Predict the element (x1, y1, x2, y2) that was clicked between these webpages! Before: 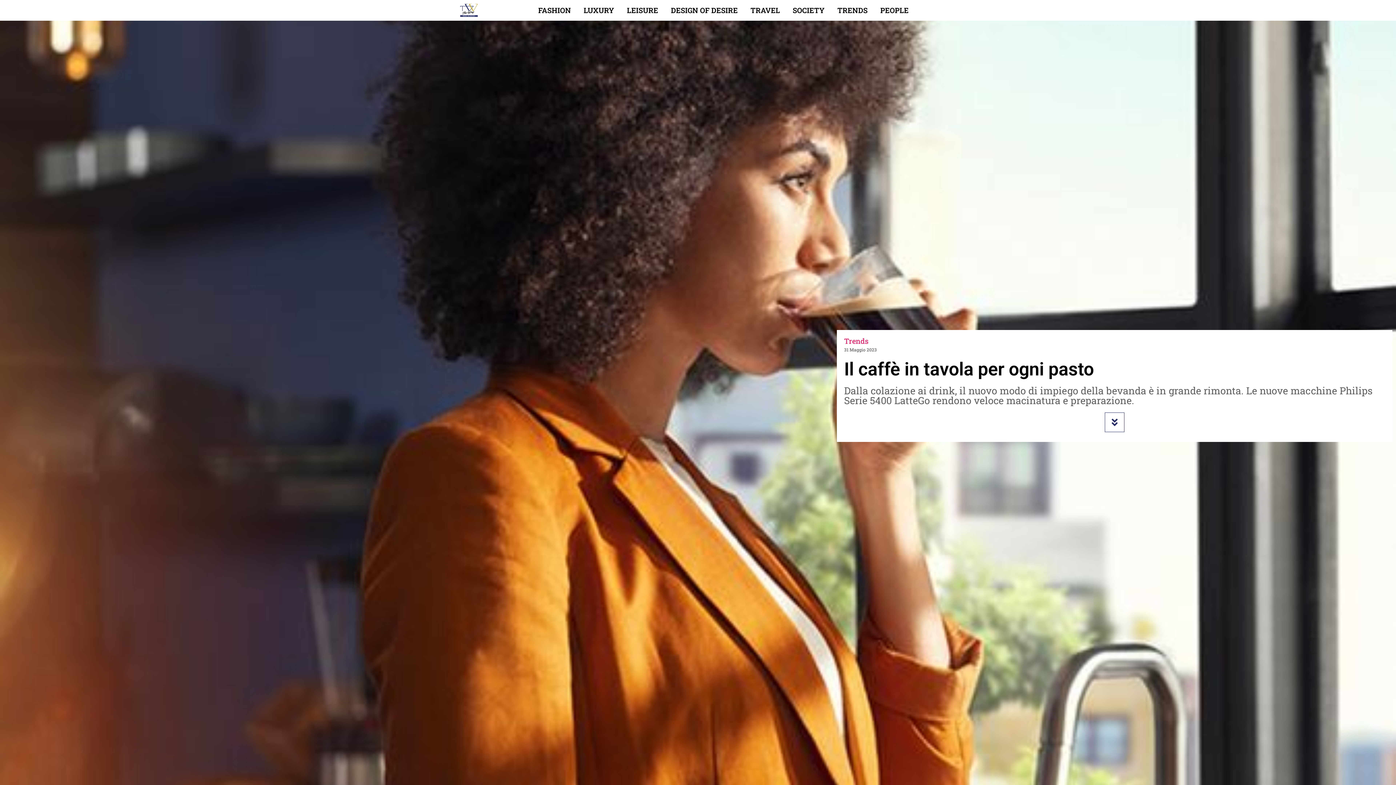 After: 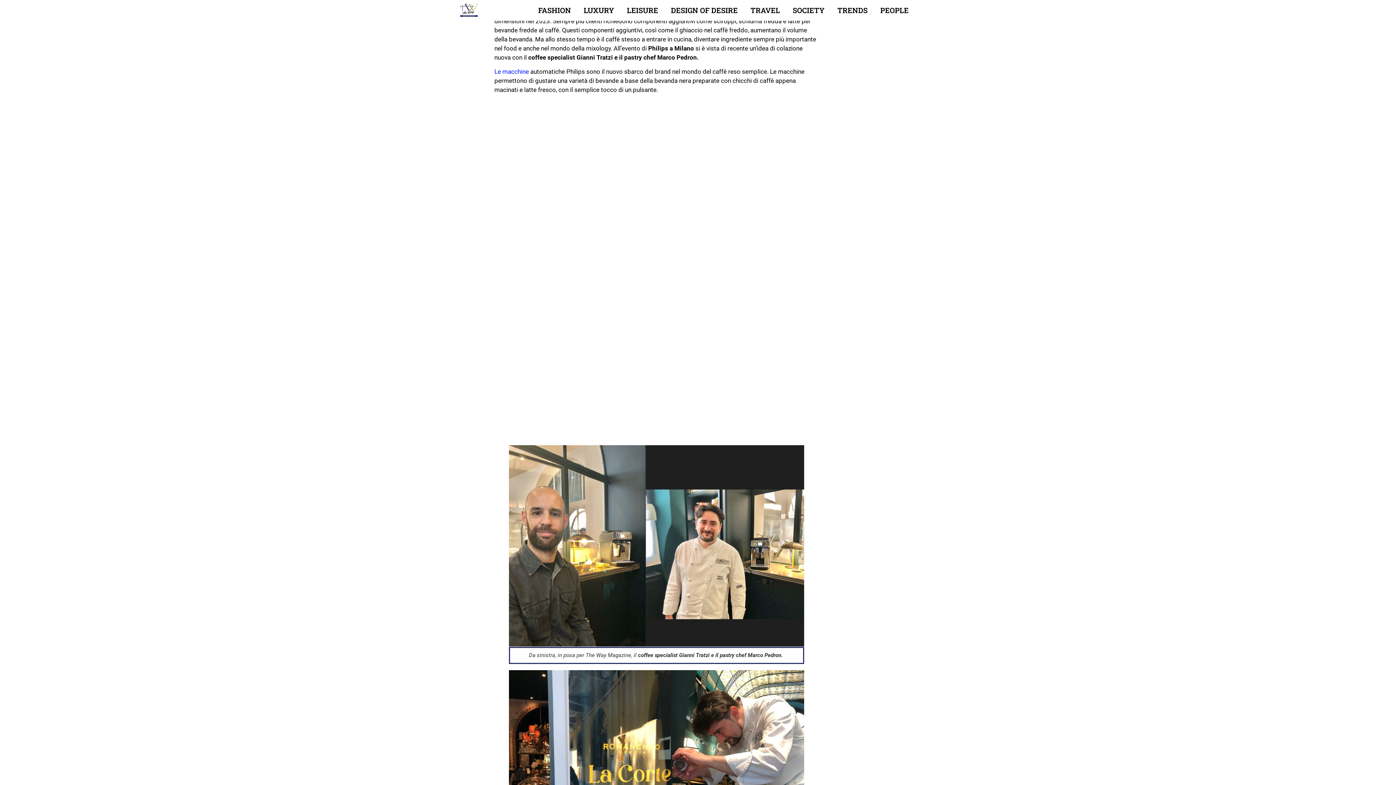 Action: bbox: (1105, 412, 1124, 432)